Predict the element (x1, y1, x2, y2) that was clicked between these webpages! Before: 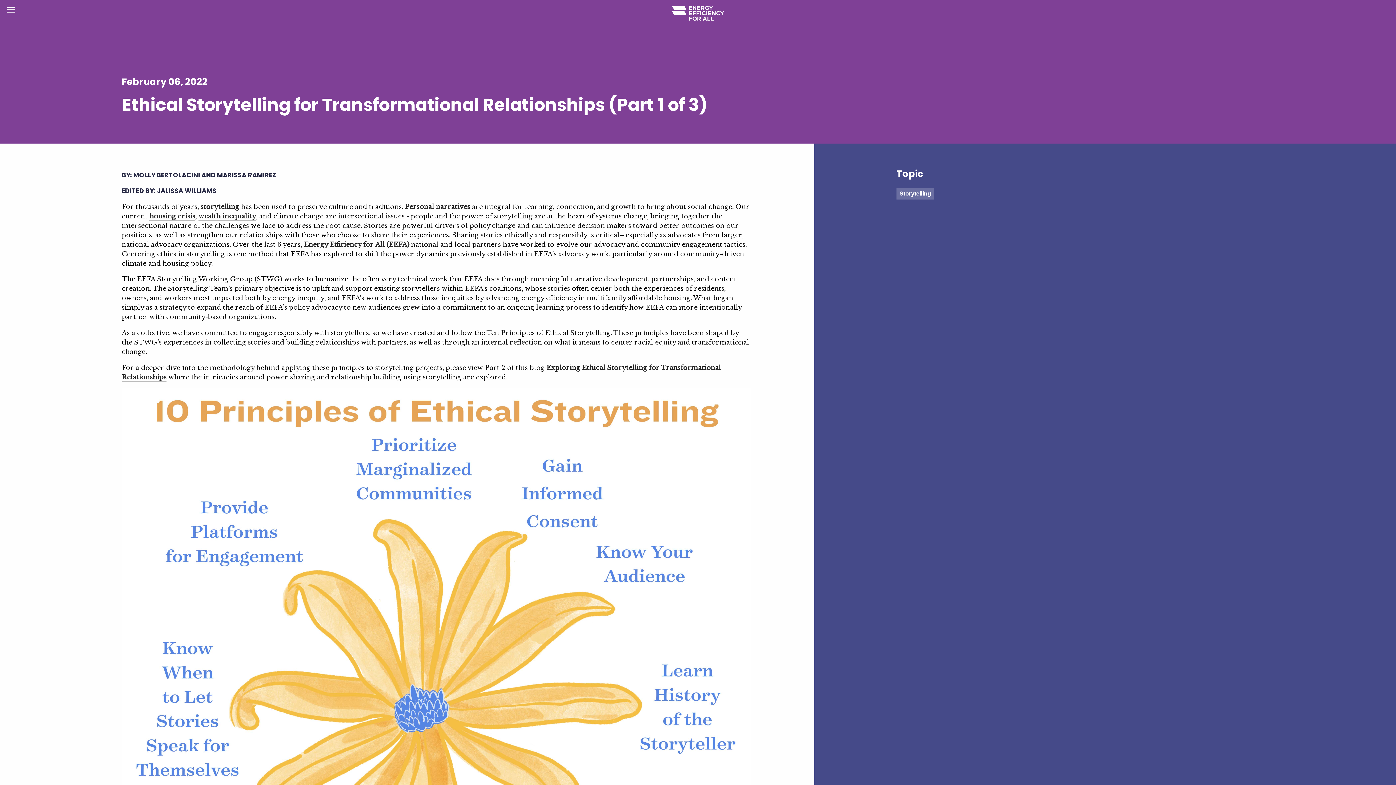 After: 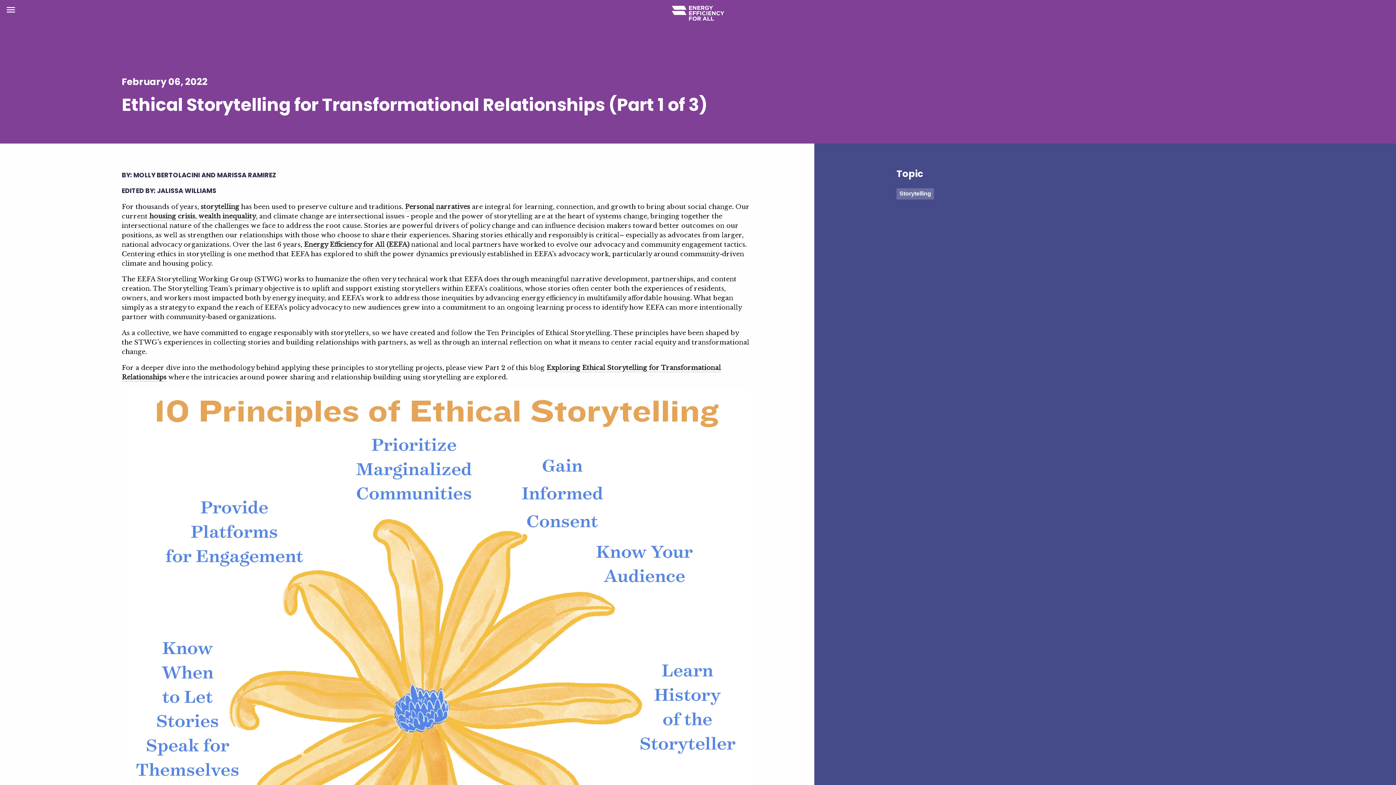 Action: label: storytelling bbox: (200, 202, 239, 211)